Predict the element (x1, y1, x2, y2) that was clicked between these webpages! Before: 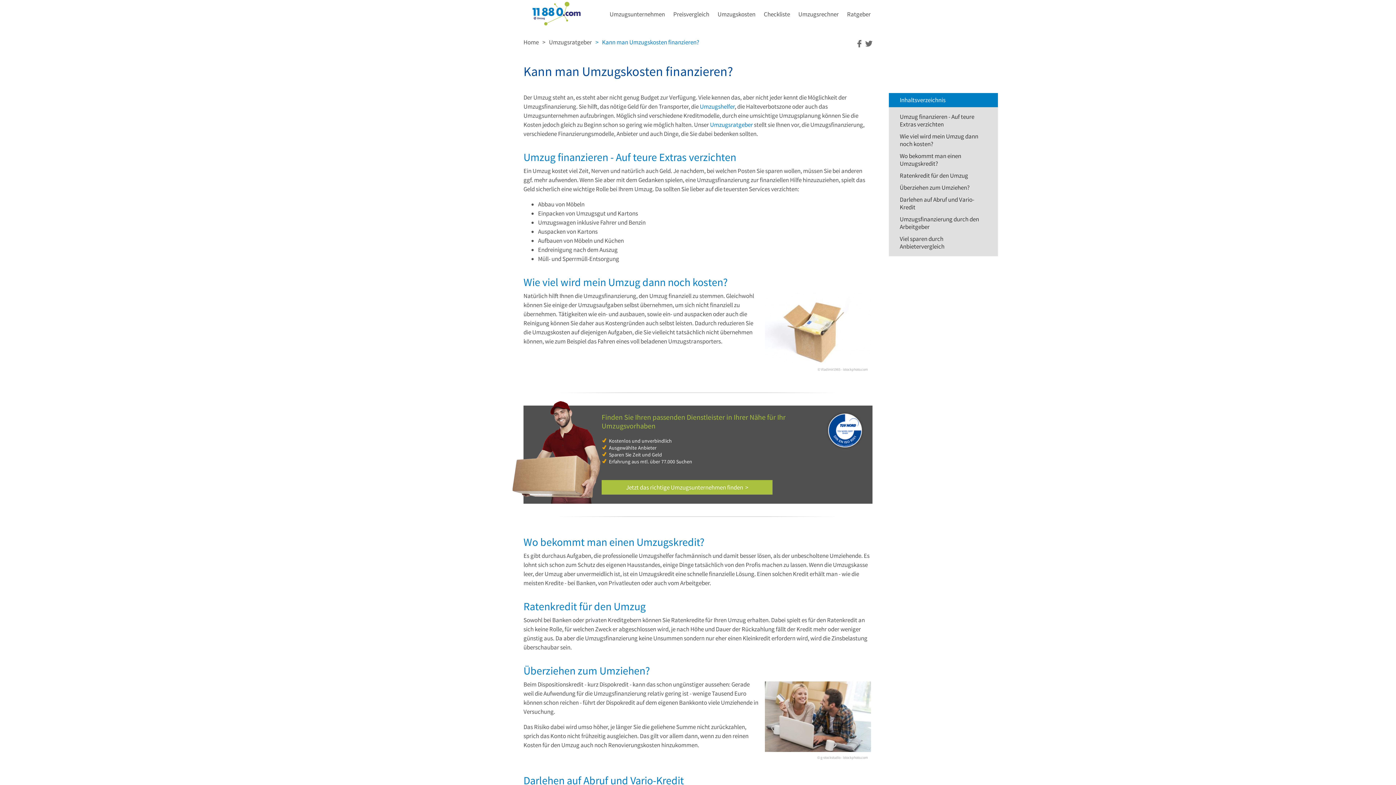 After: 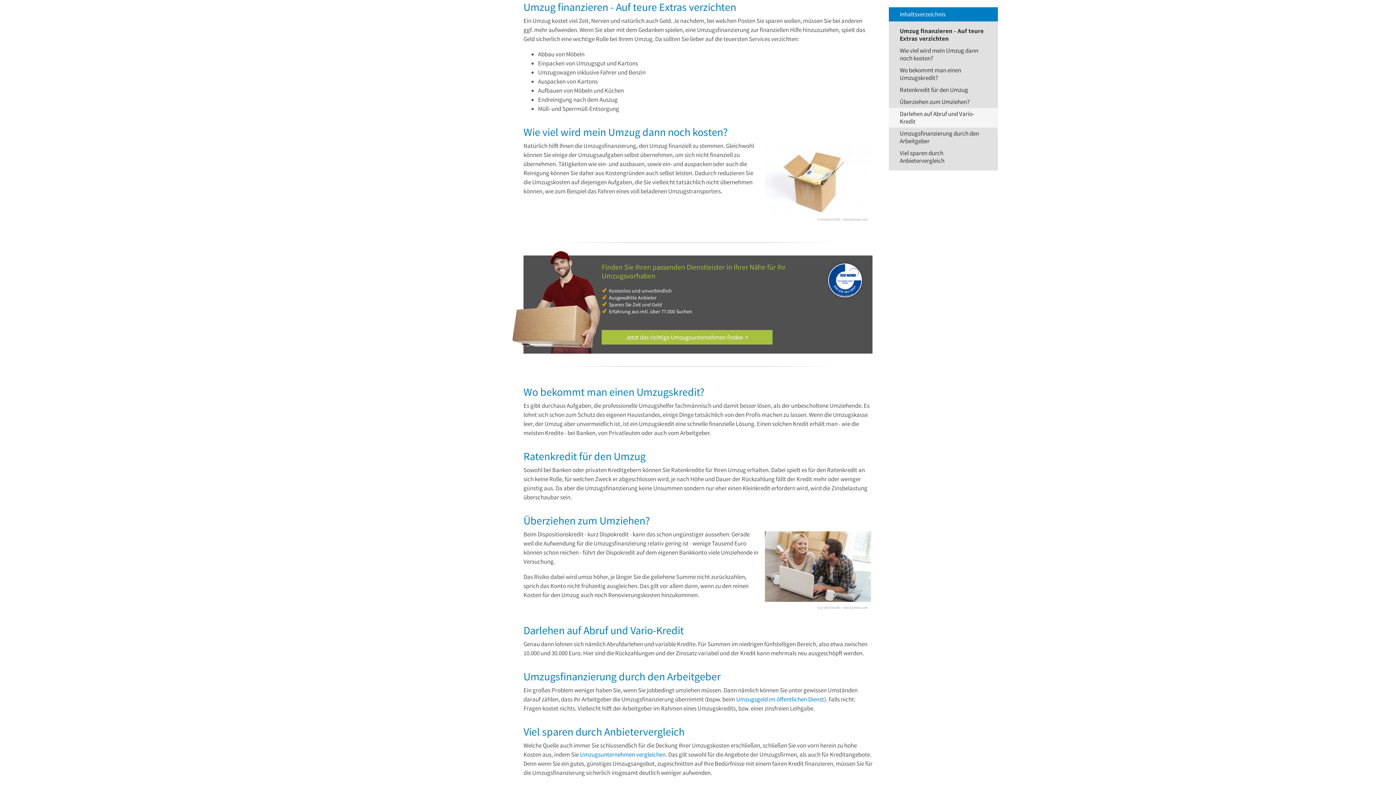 Action: label: Umzug finanzieren - Auf teure Extras verzichten bbox: (889, 110, 998, 130)